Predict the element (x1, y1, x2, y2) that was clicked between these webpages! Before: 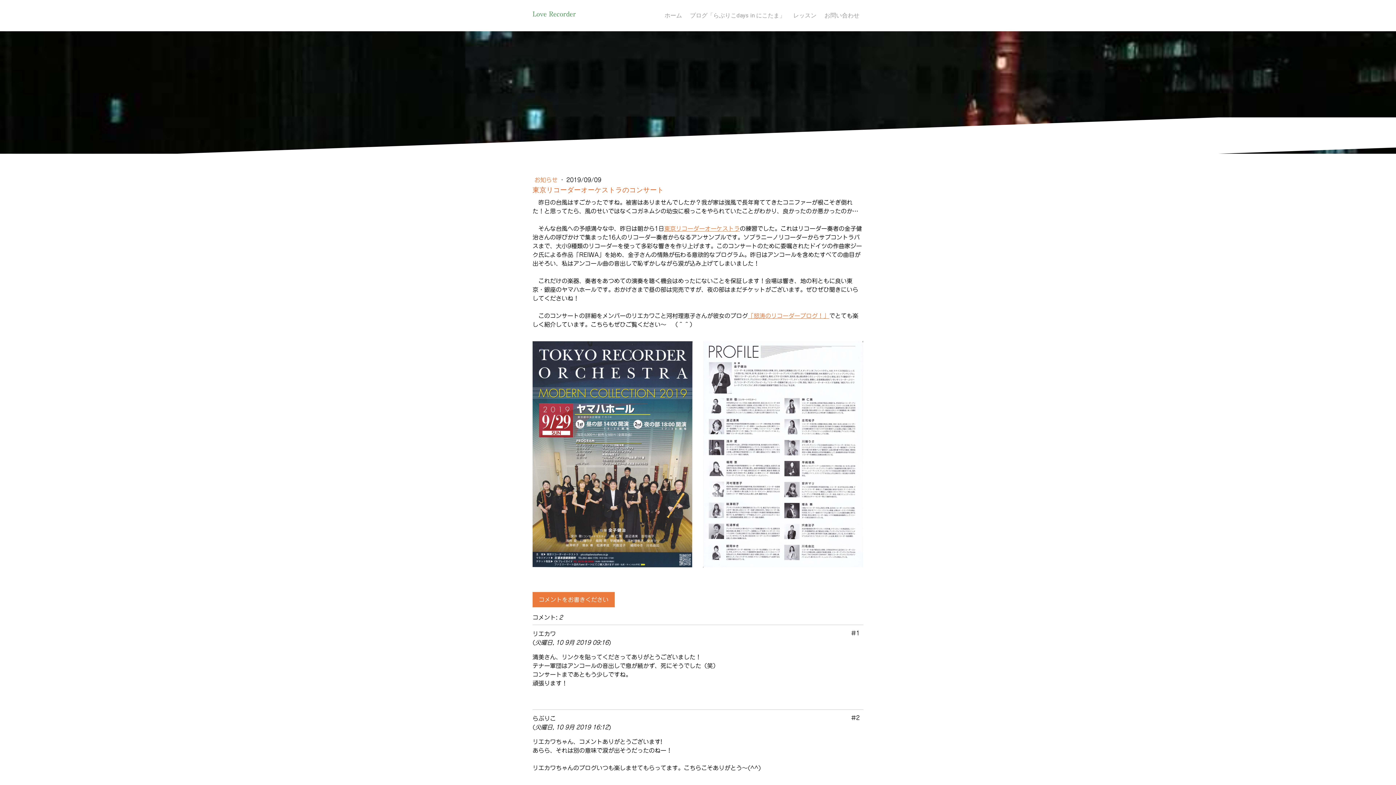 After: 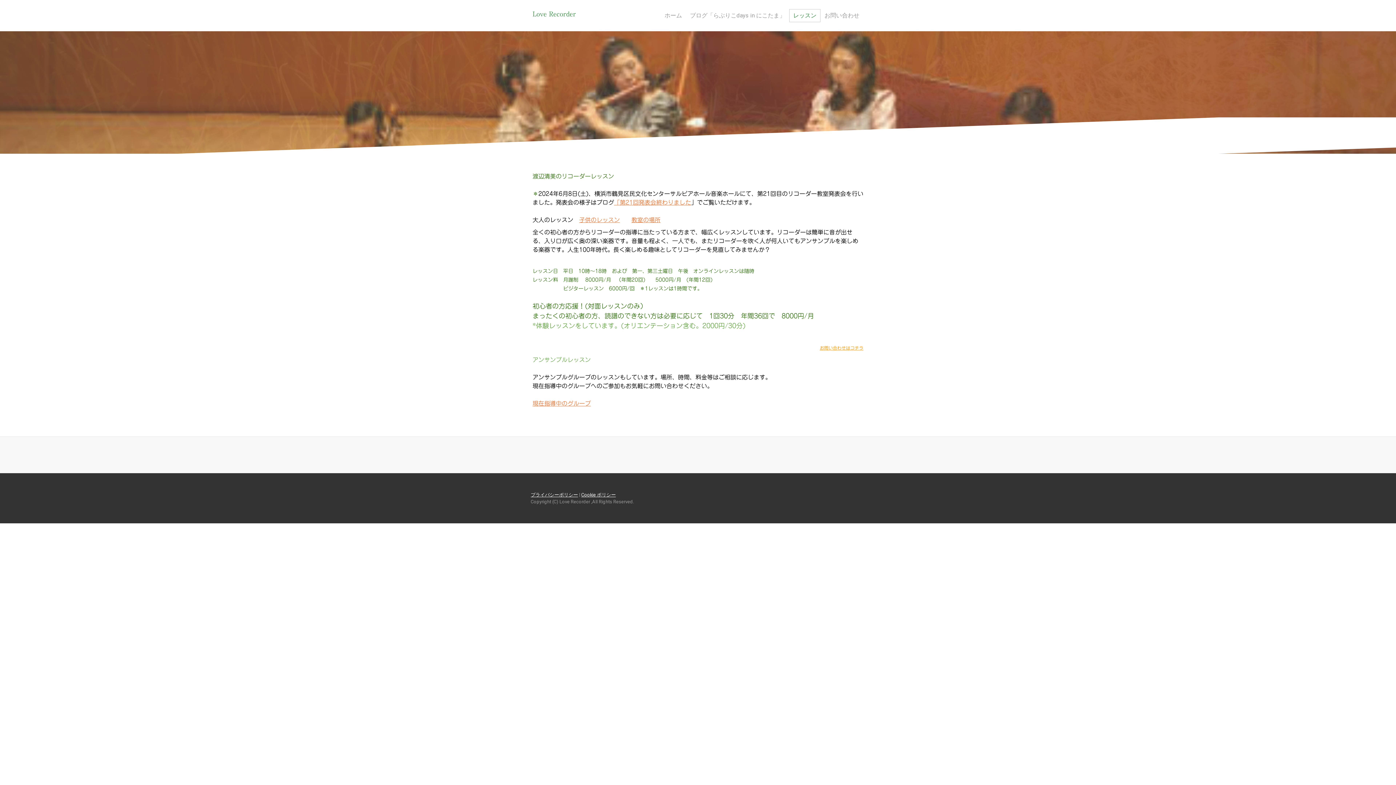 Action: label: レッスン bbox: (789, 9, 820, 22)